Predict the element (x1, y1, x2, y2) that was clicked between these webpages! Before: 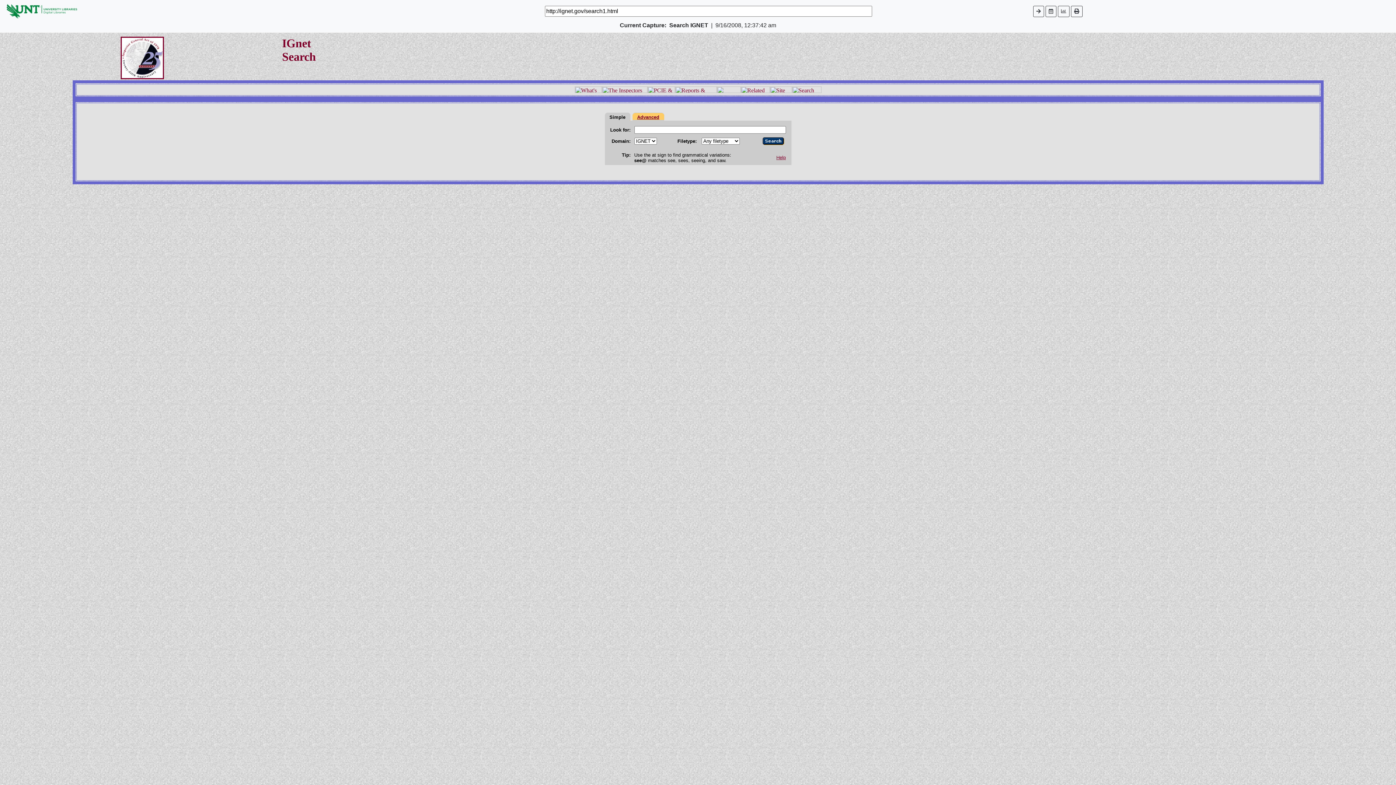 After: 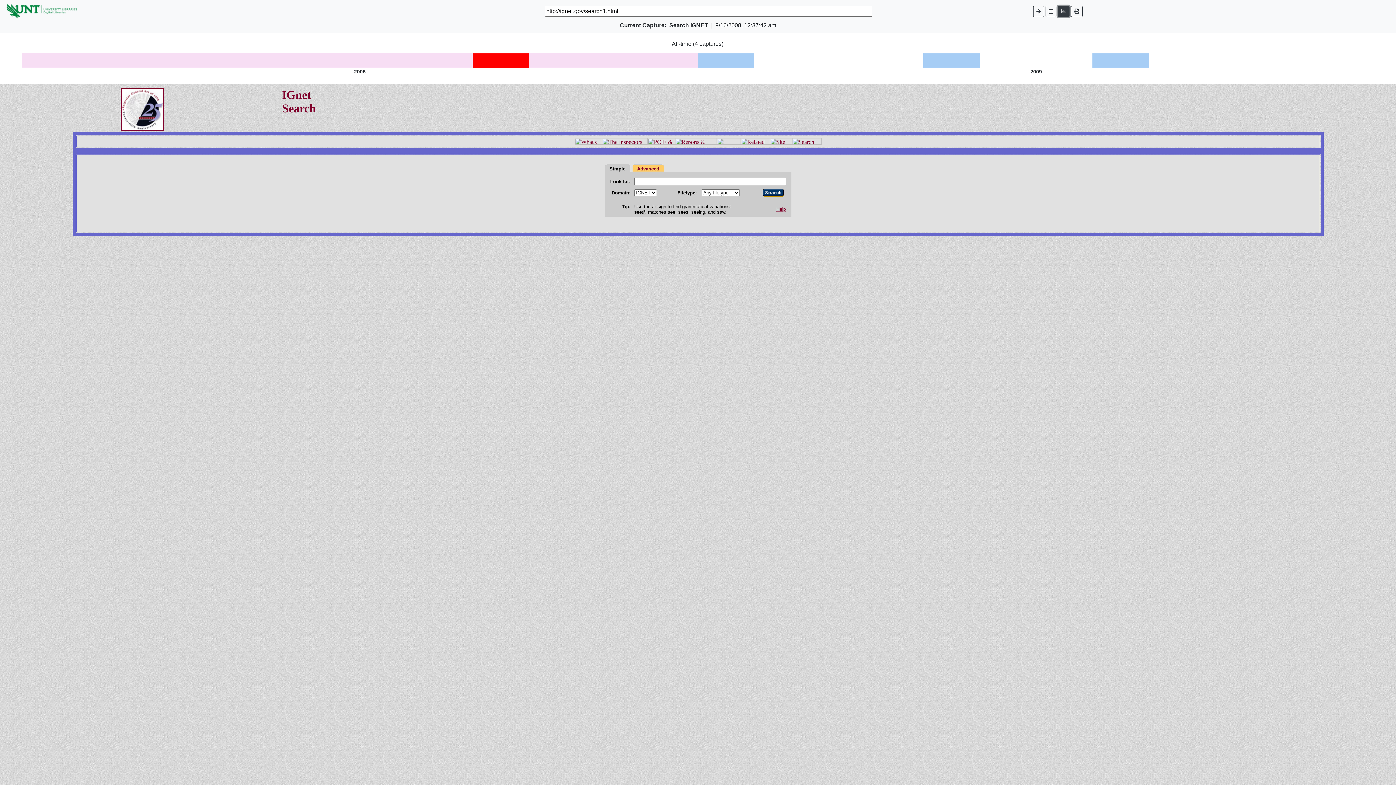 Action: bbox: (1058, 5, 1069, 16)